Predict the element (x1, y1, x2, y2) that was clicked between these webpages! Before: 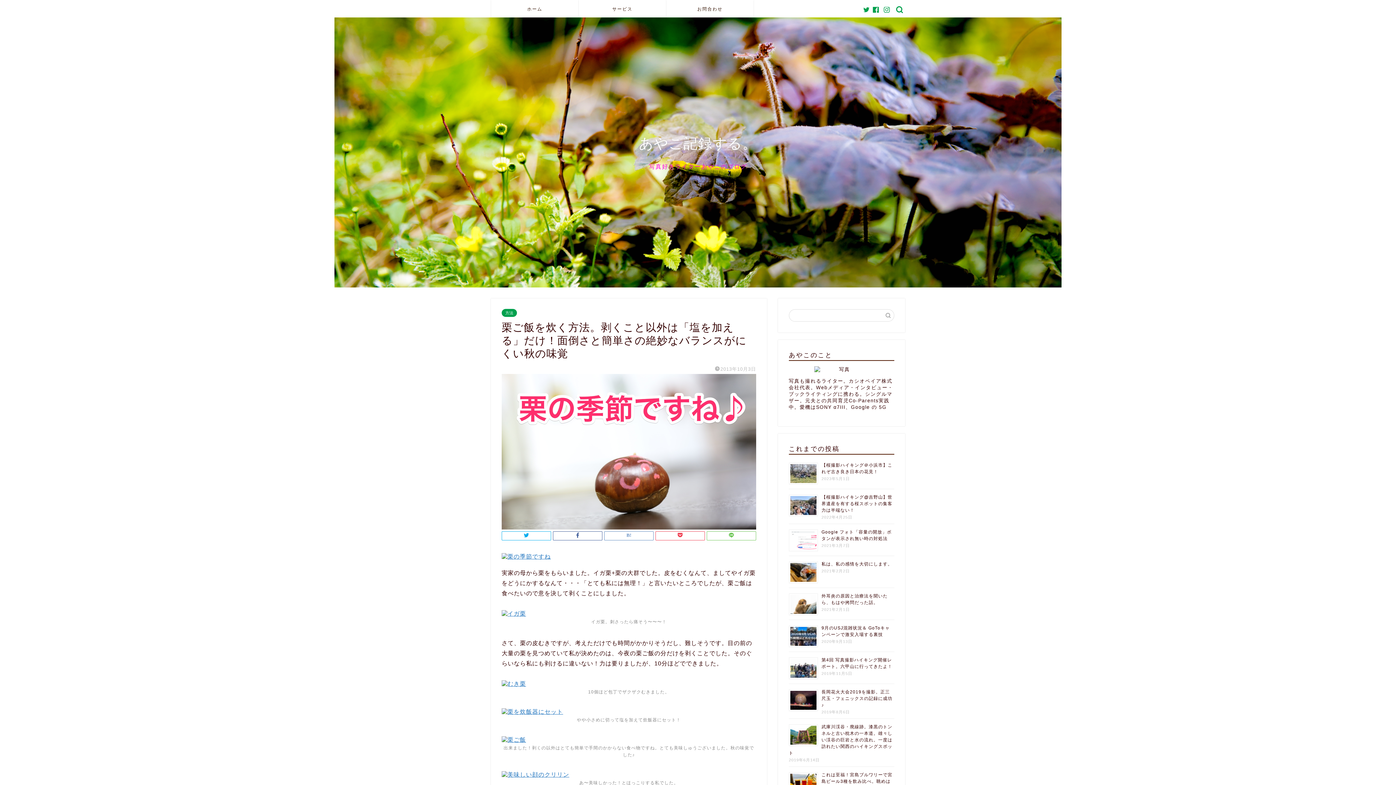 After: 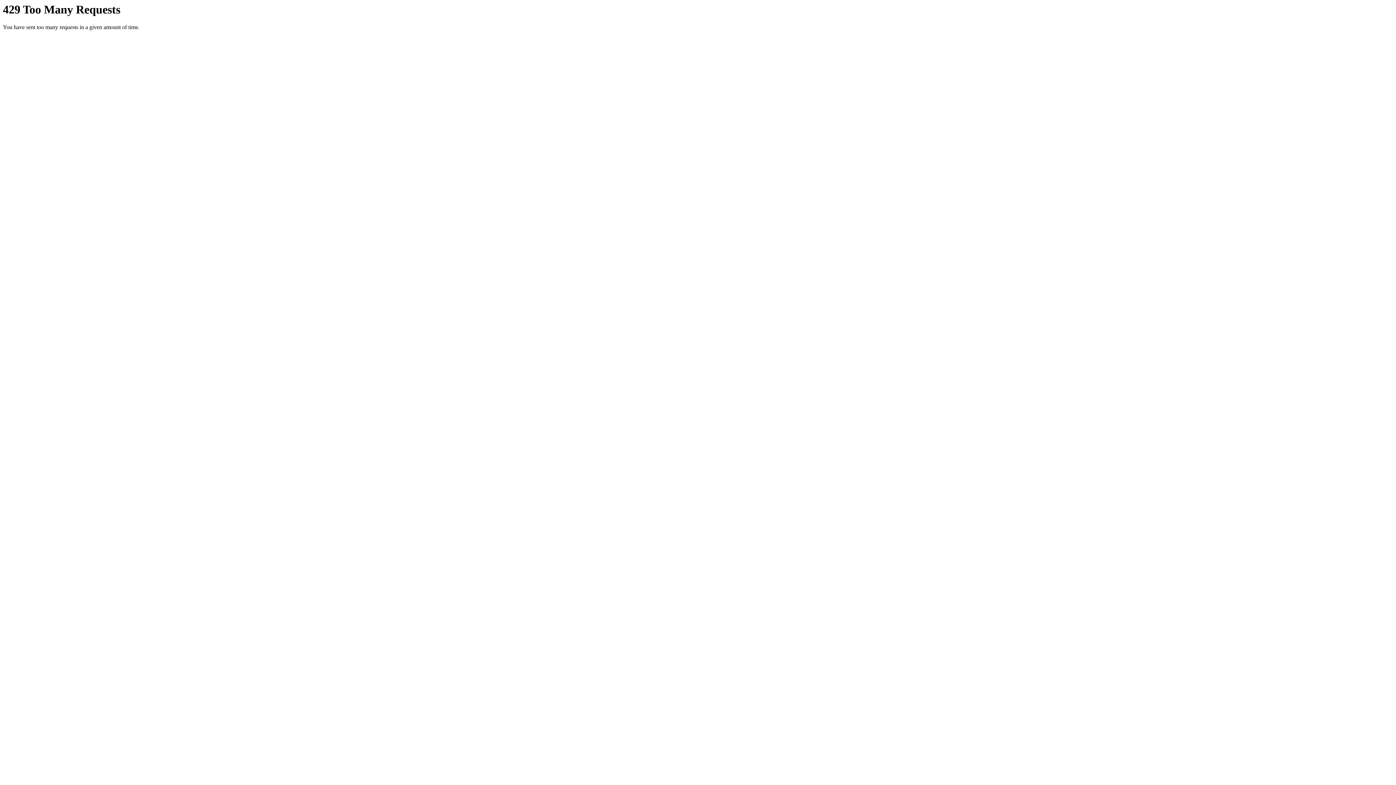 Action: bbox: (501, 553, 550, 560)